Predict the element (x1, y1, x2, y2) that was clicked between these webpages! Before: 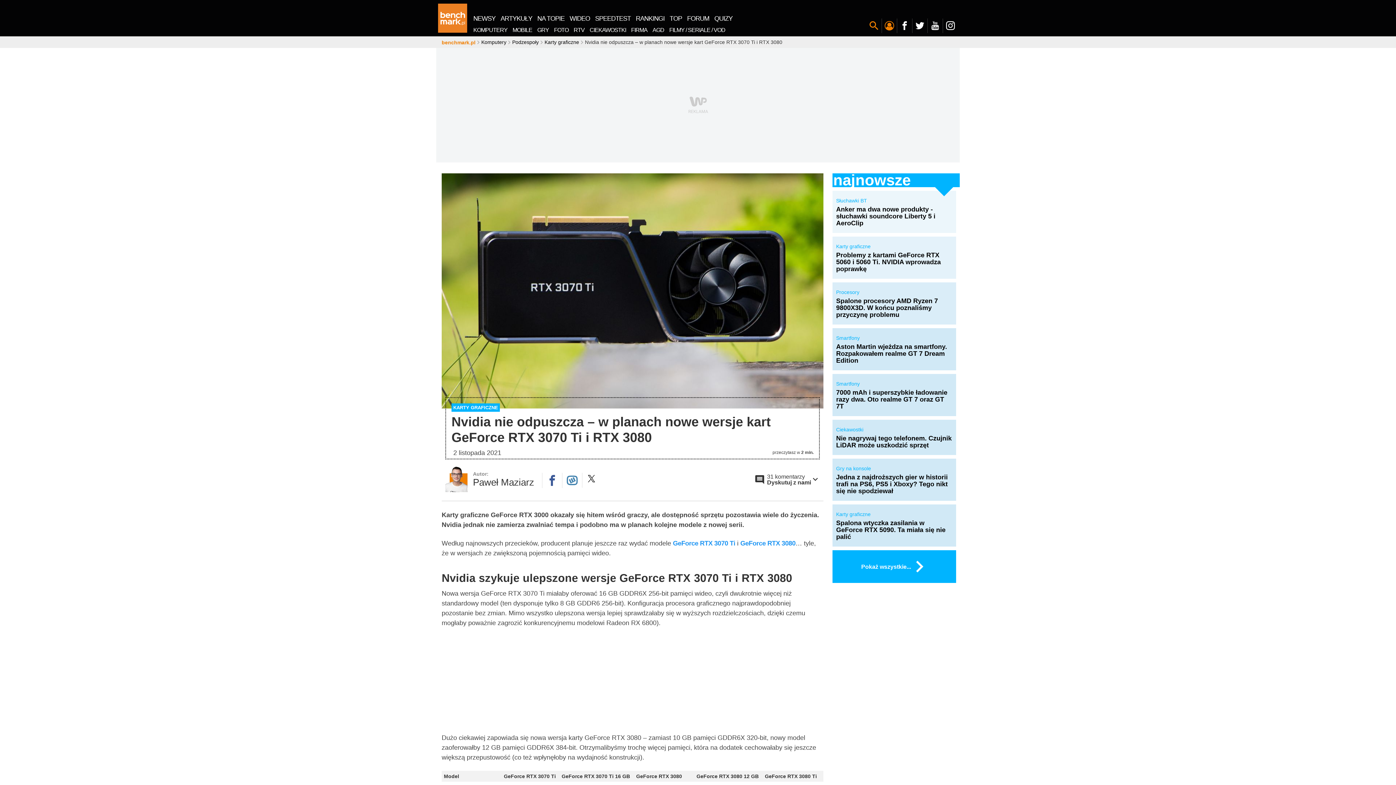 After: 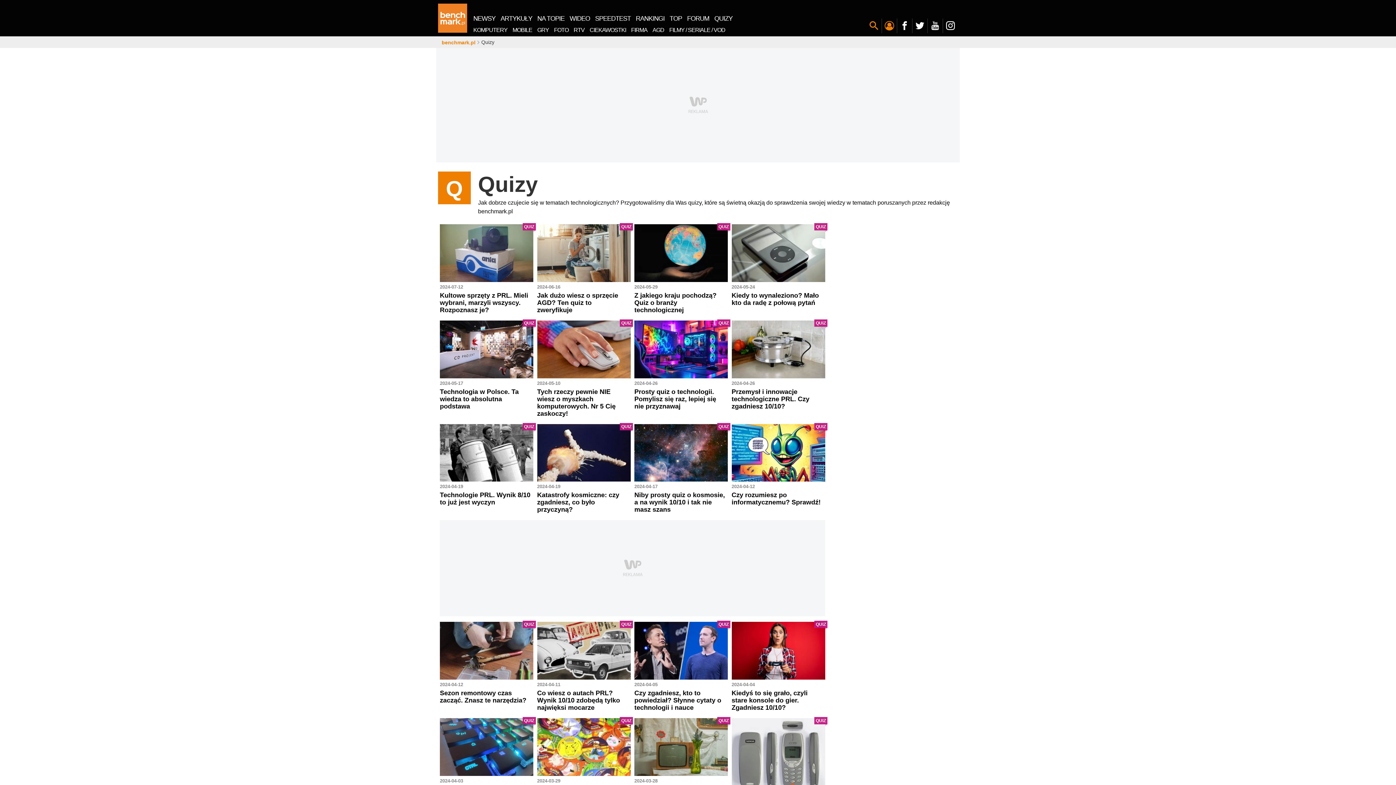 Action: label: QUIZY bbox: (712, 13, 735, 23)